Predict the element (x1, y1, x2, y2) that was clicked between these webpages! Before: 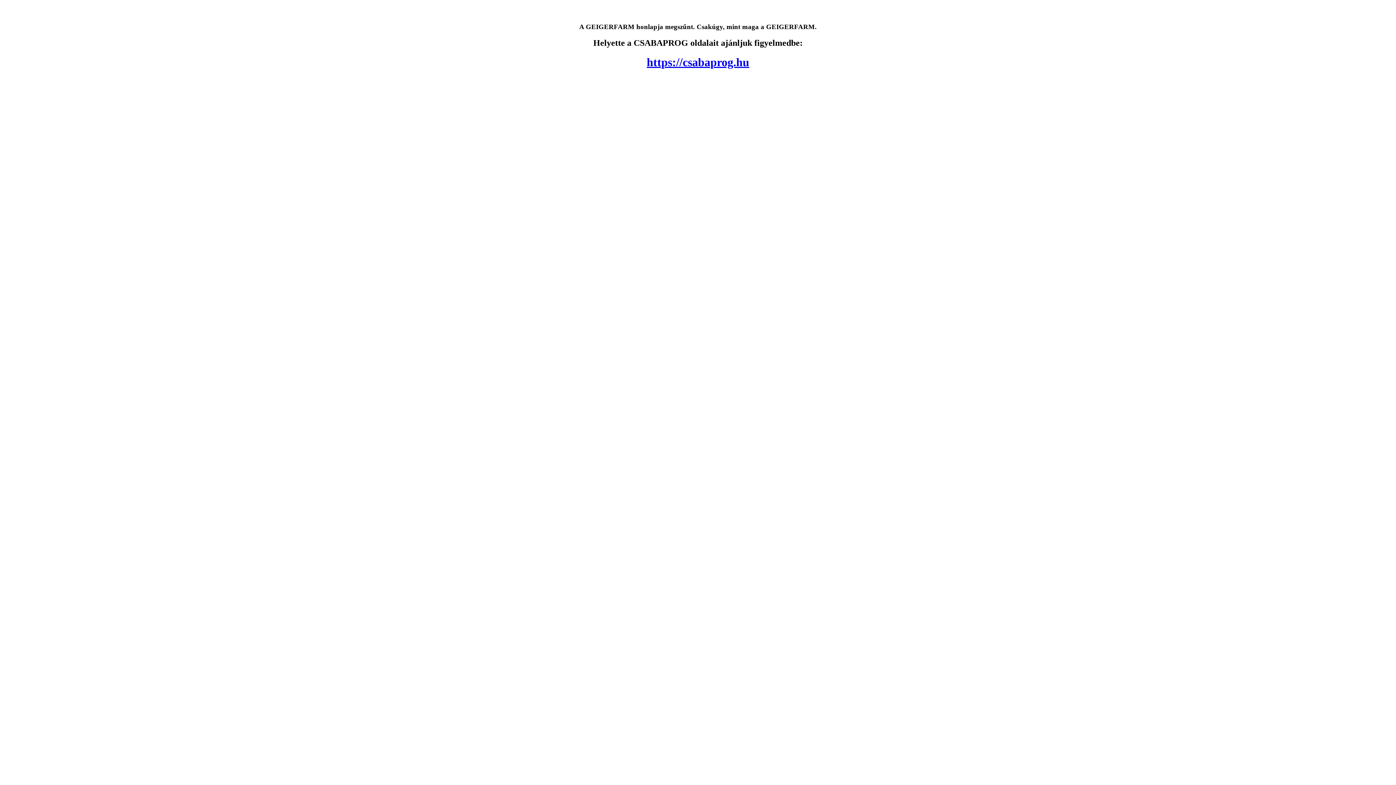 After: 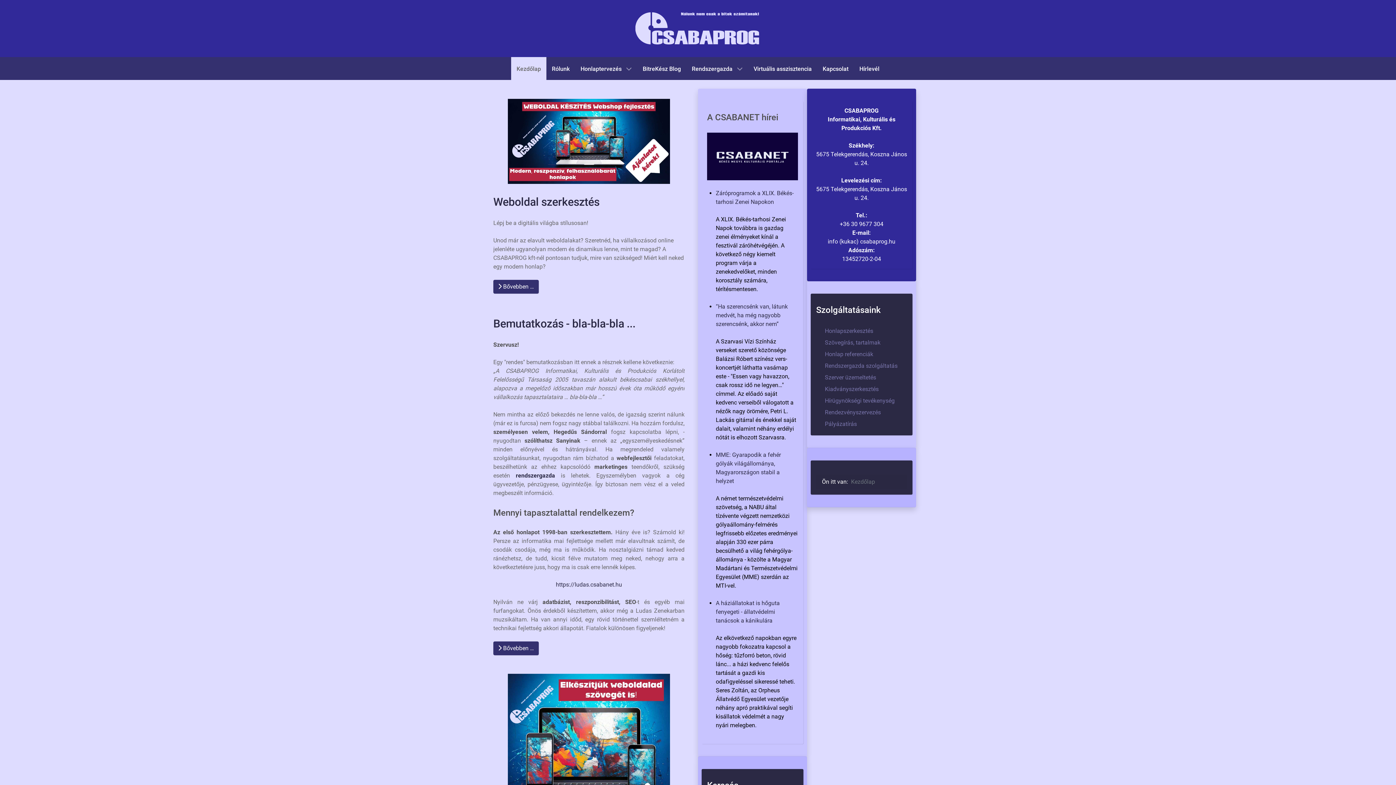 Action: label: https://csabaprog.hu bbox: (646, 55, 749, 68)